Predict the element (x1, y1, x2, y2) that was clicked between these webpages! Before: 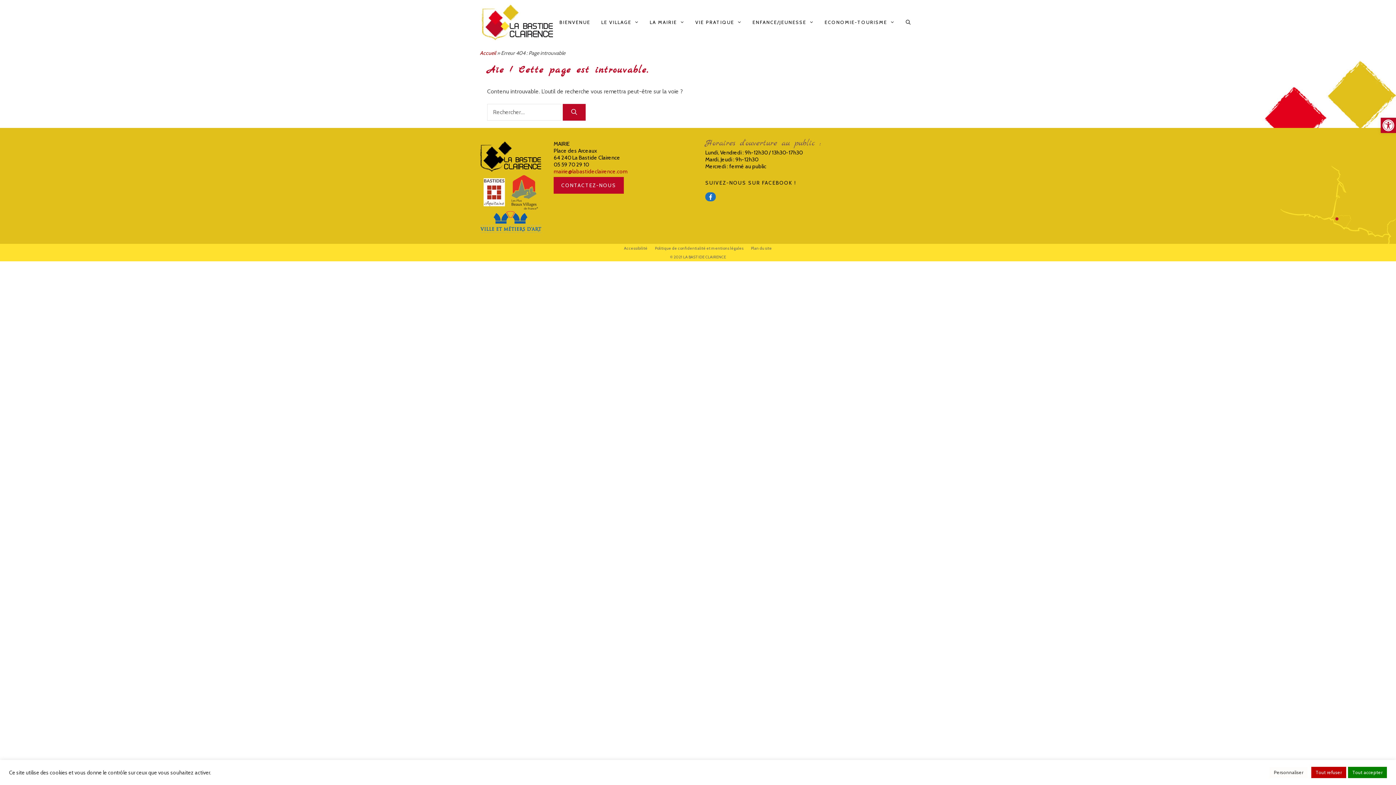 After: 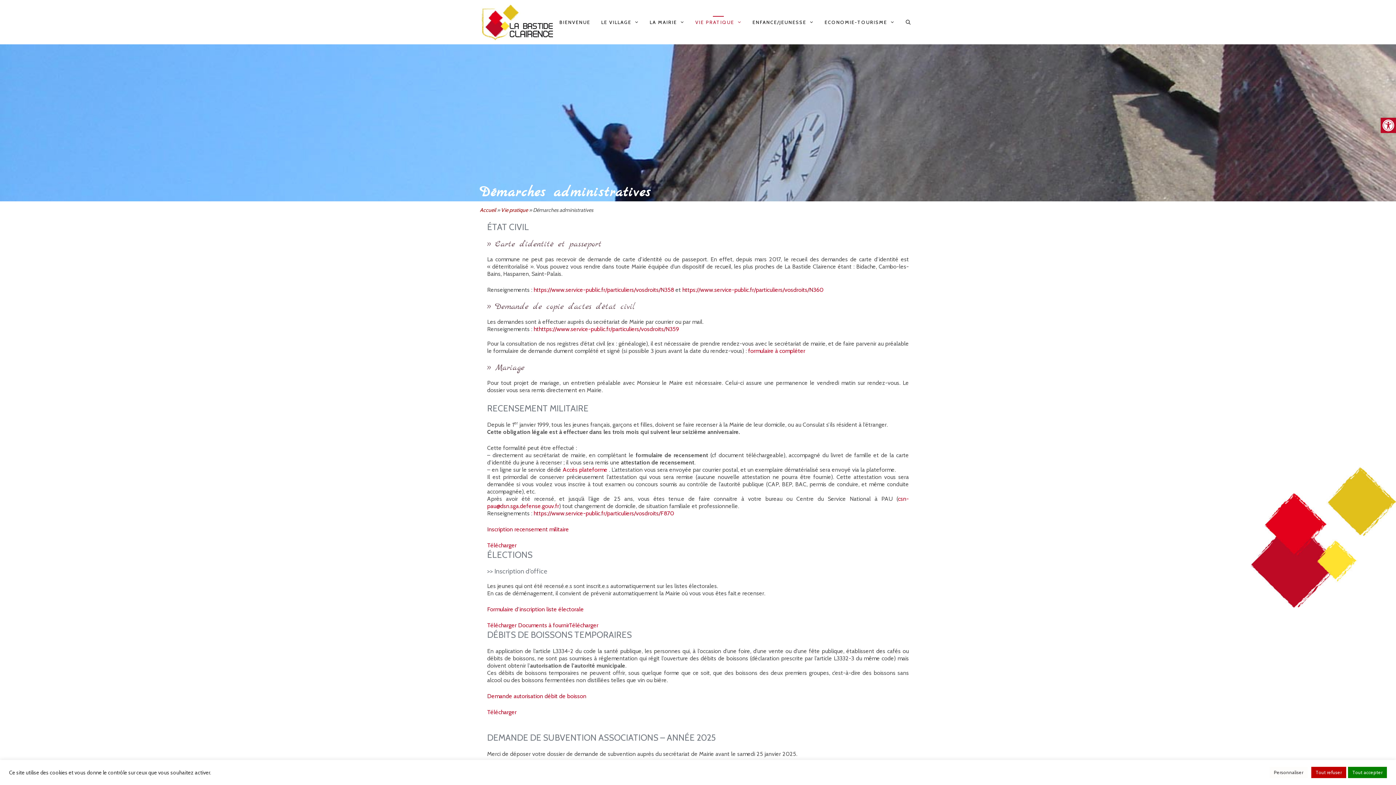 Action: bbox: (690, 15, 747, 28) label: VIE PRATIQUE